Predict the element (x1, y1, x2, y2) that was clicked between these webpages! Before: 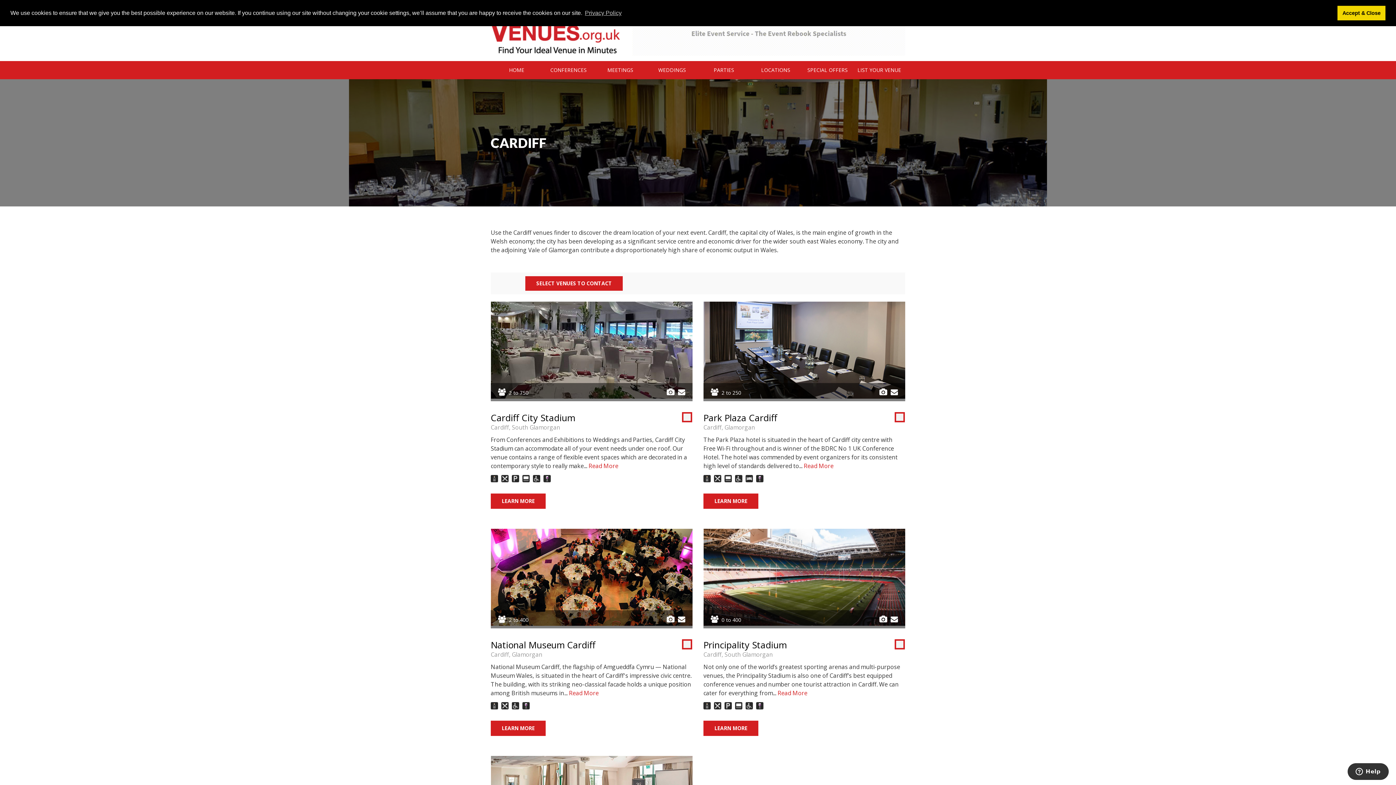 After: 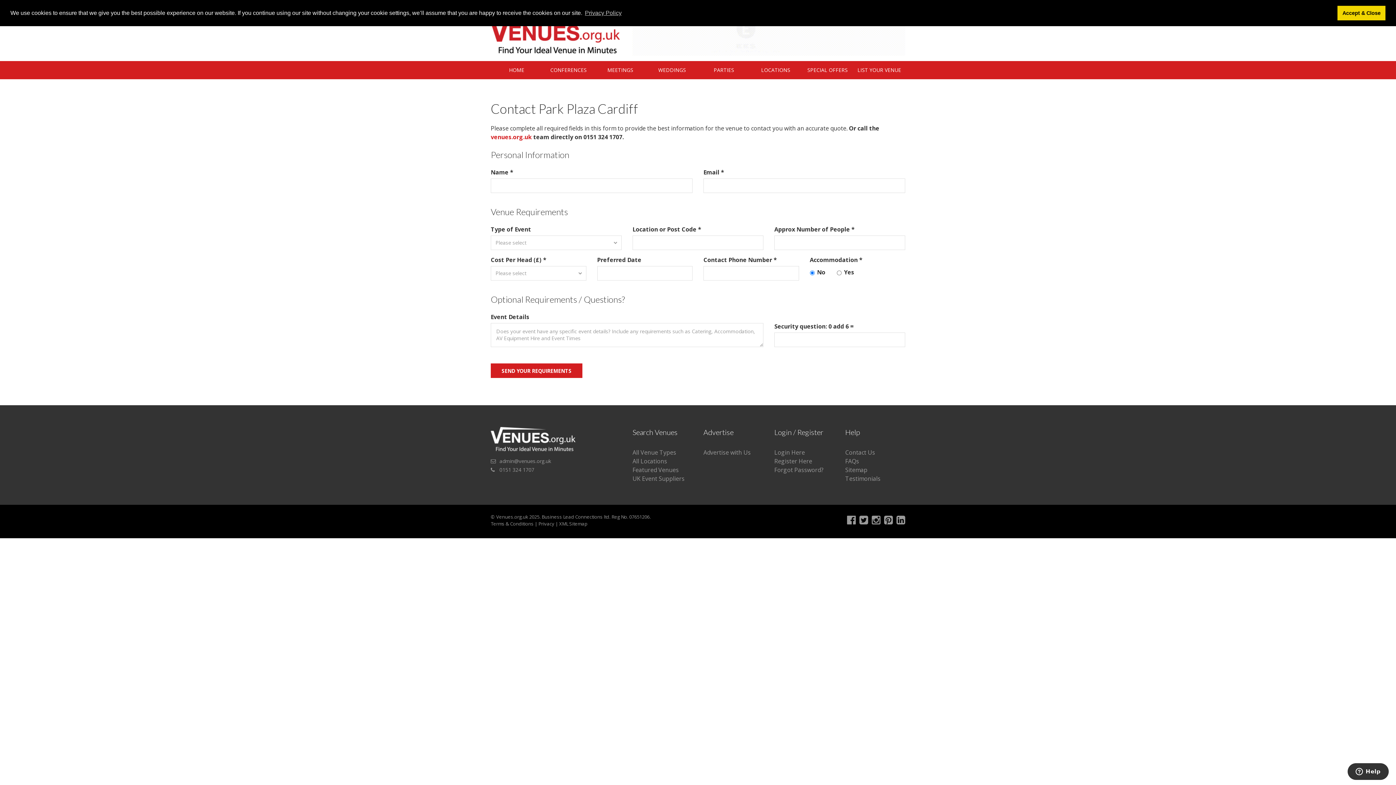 Action: bbox: (890, 388, 898, 395)